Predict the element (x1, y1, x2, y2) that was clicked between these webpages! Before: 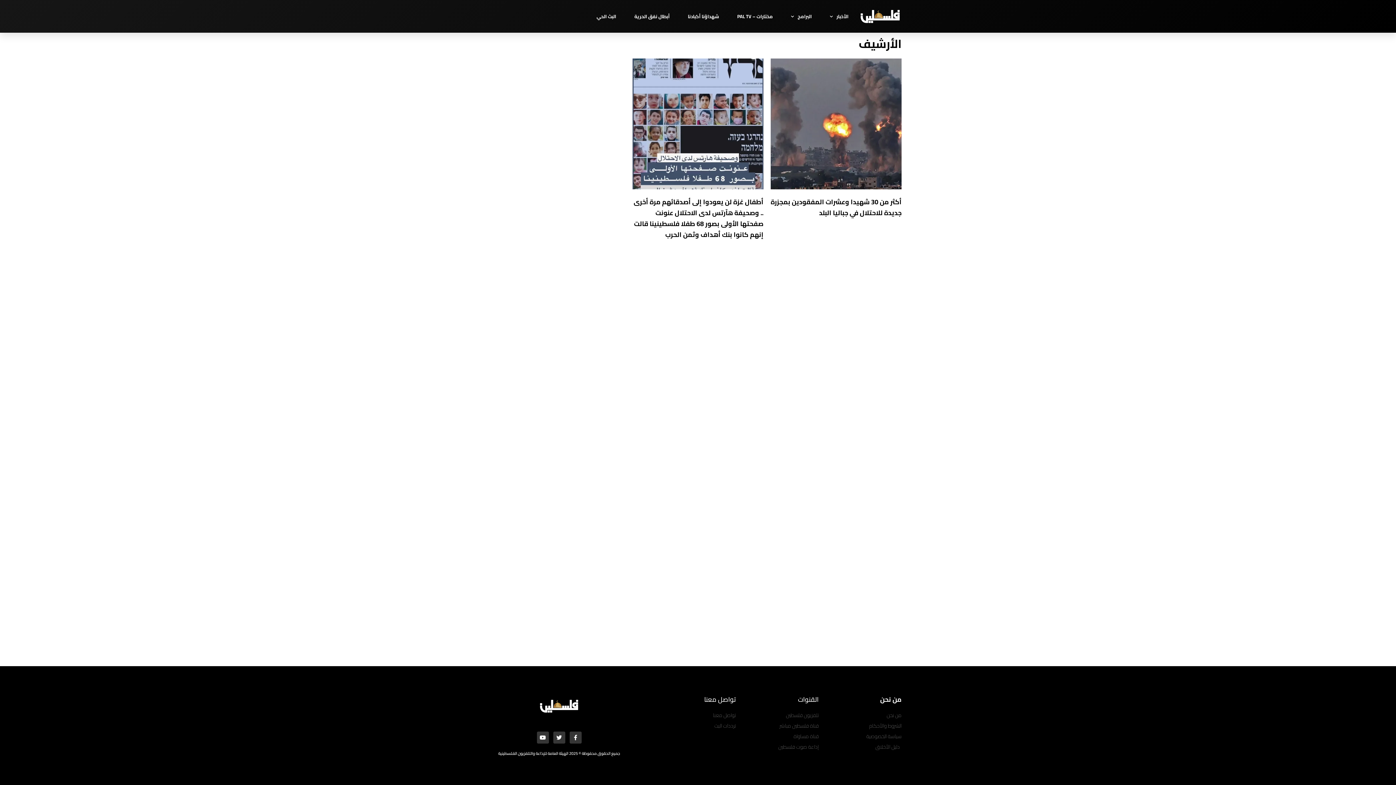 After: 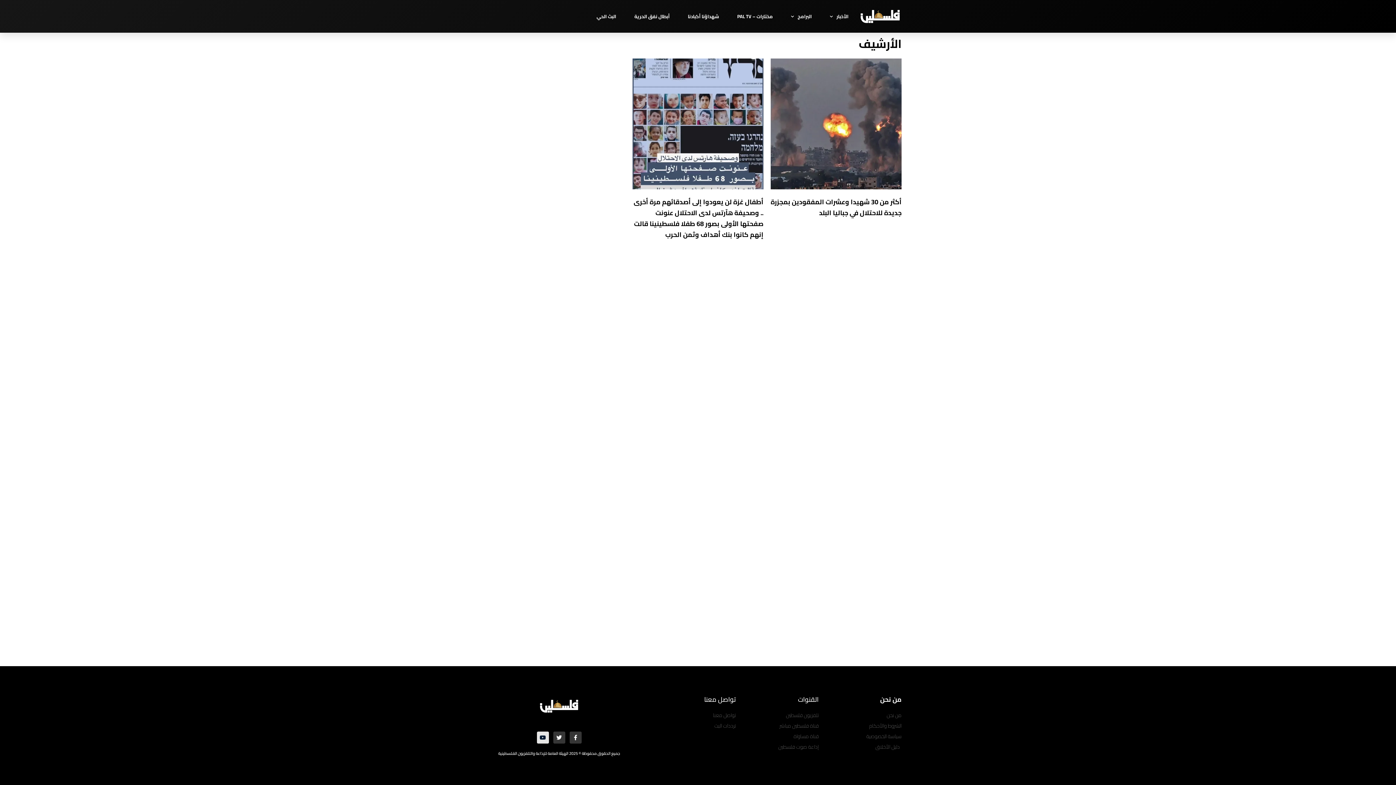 Action: bbox: (536, 732, 548, 744) label: Youtube